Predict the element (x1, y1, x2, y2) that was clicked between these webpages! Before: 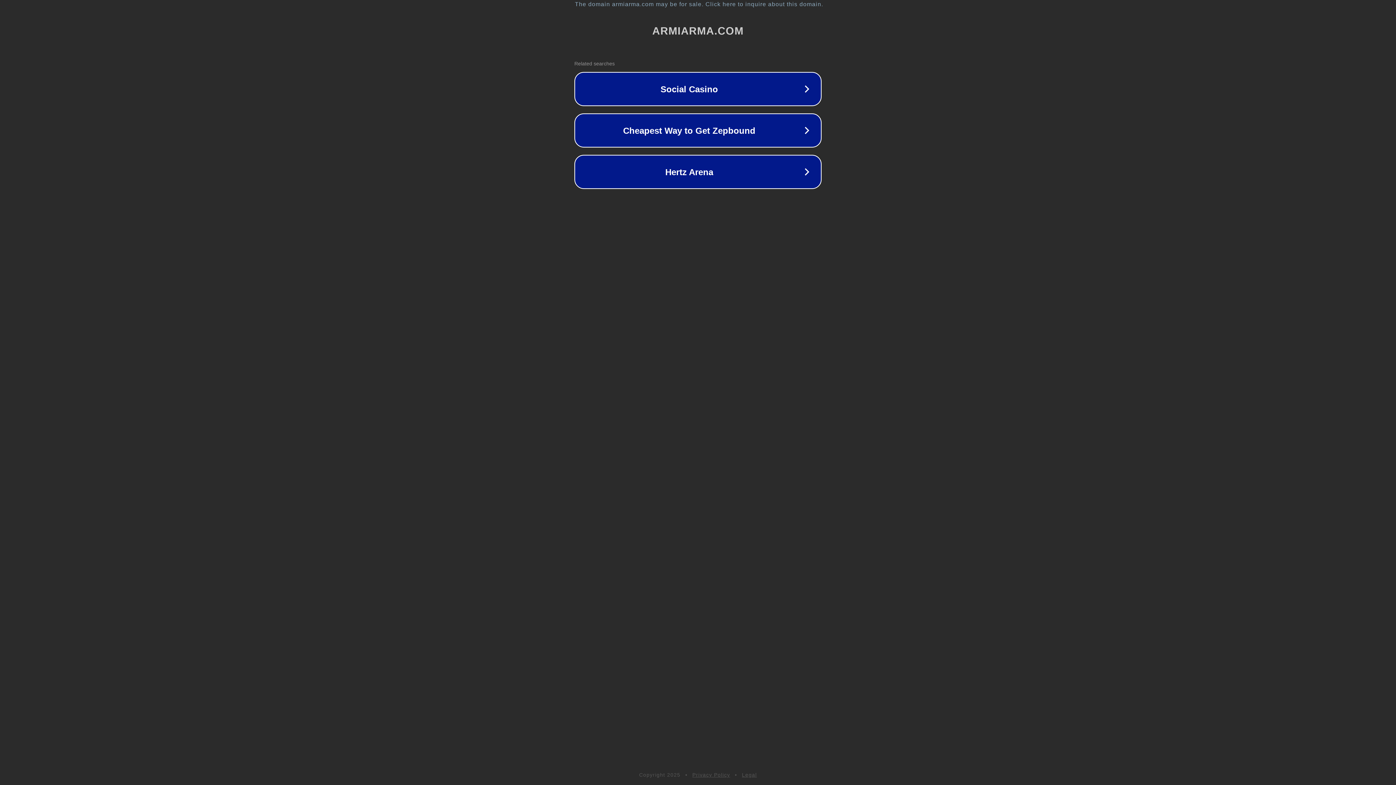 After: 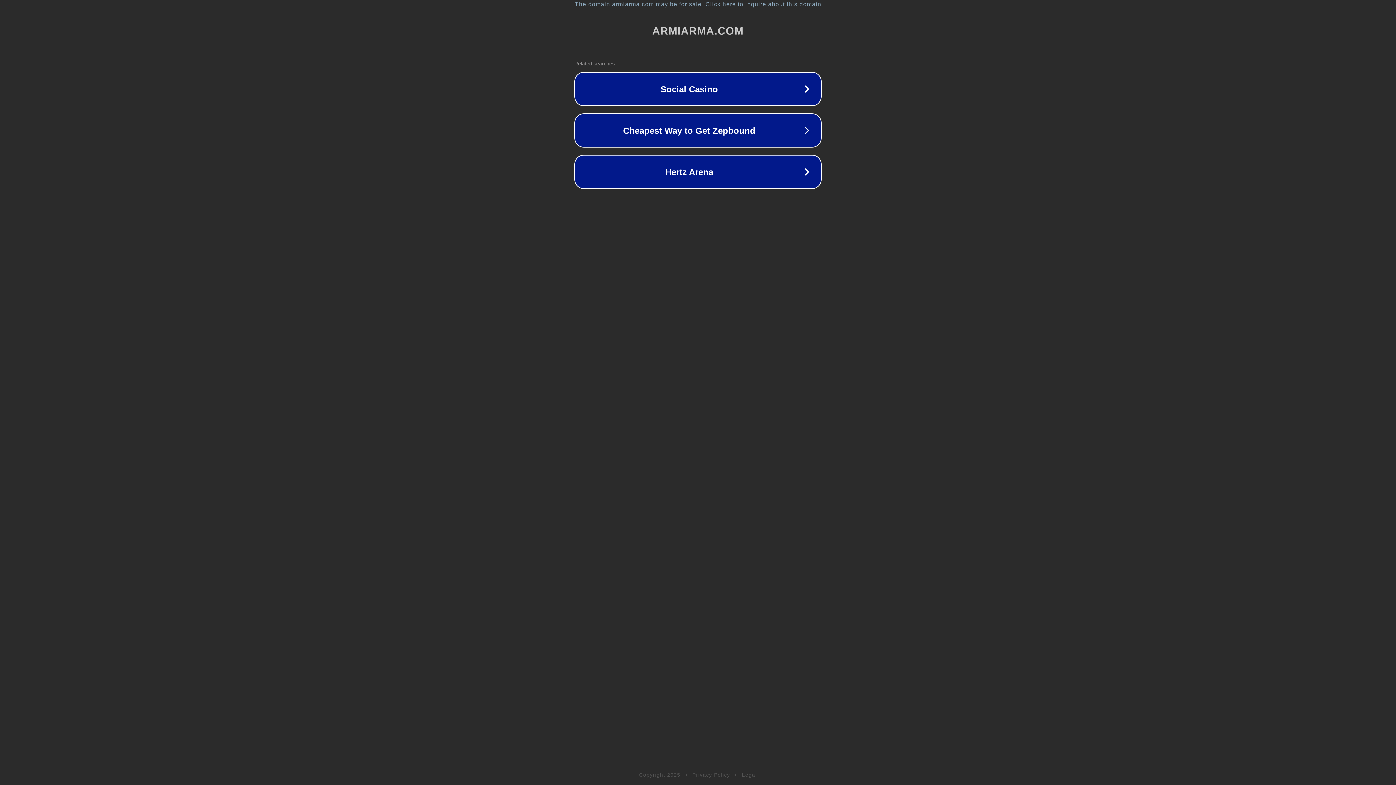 Action: label: Legal bbox: (742, 772, 757, 778)